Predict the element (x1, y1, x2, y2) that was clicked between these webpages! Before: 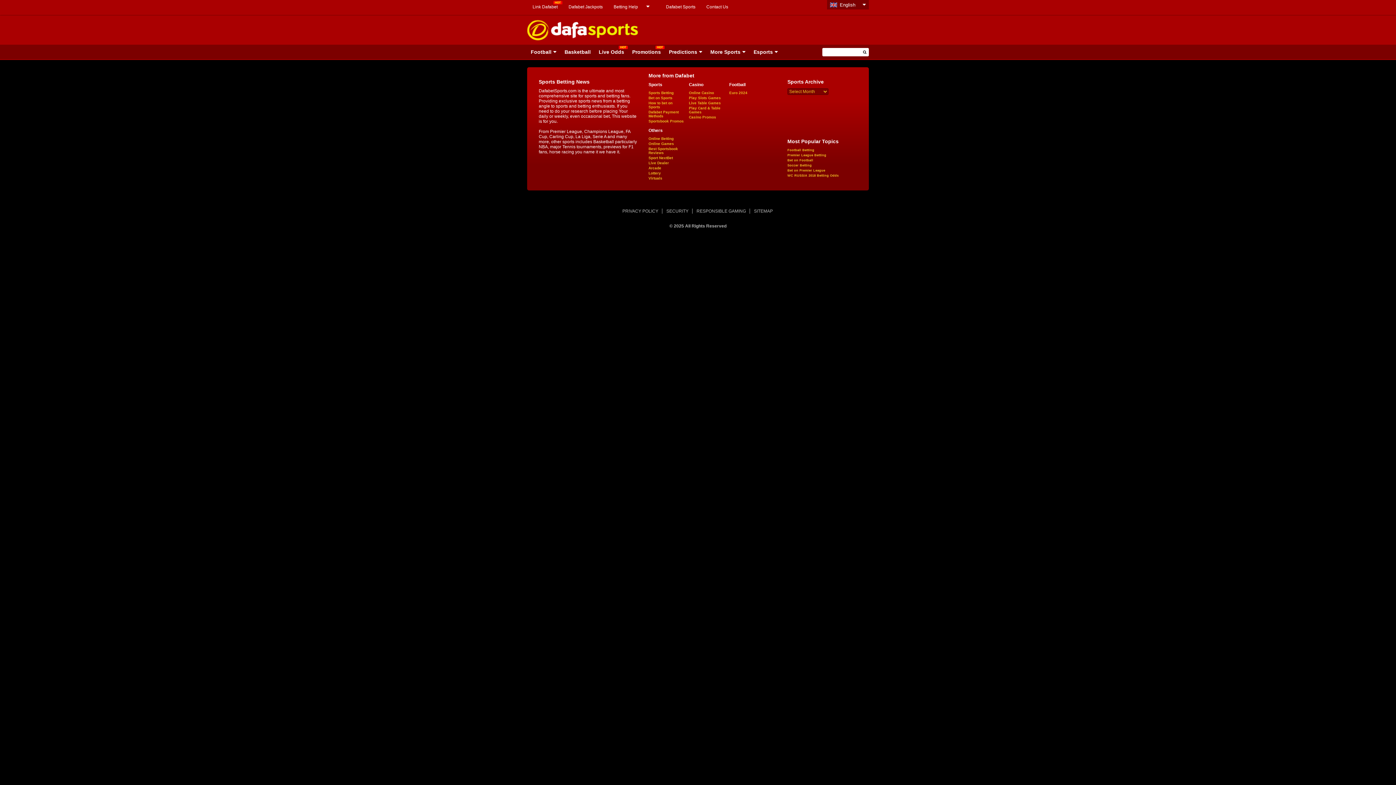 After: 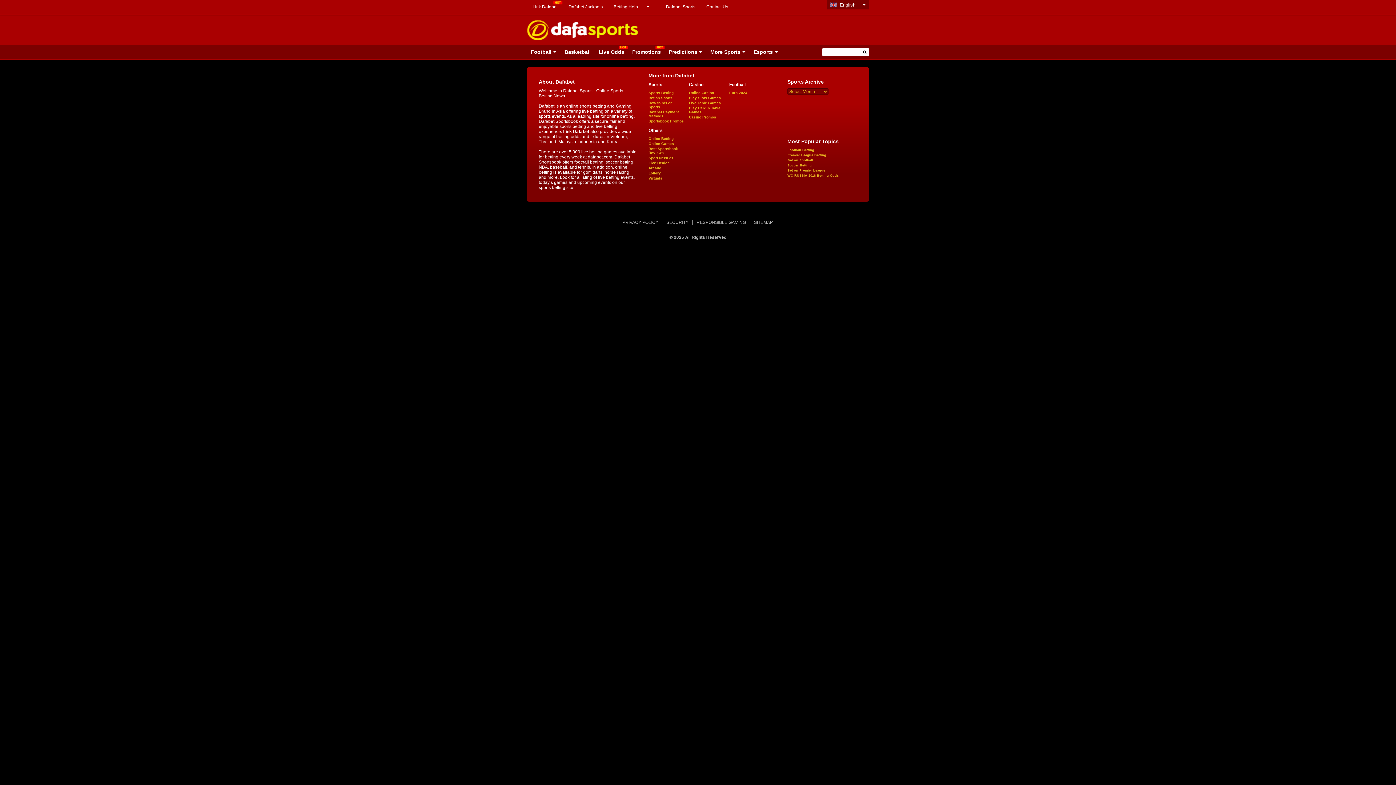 Action: bbox: (860, 48, 869, 56)